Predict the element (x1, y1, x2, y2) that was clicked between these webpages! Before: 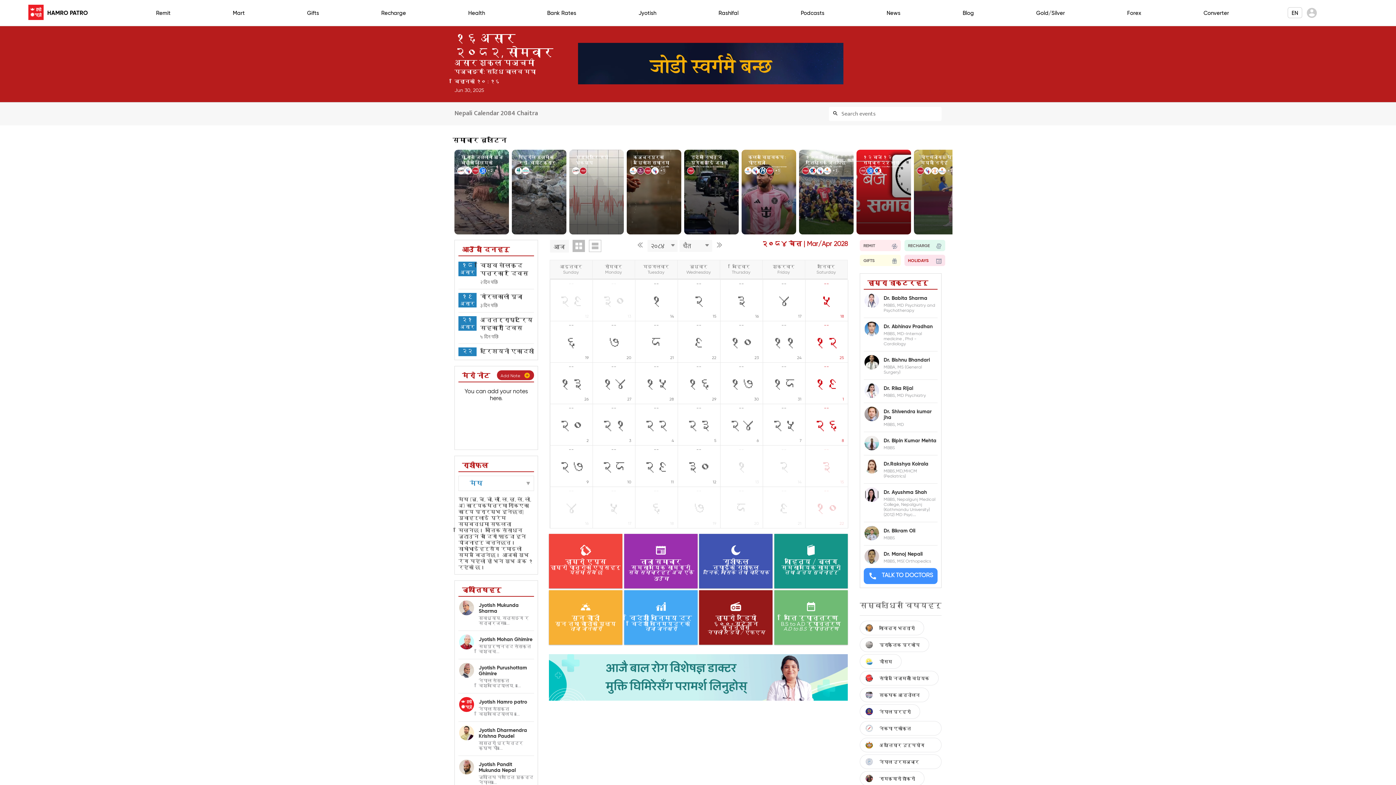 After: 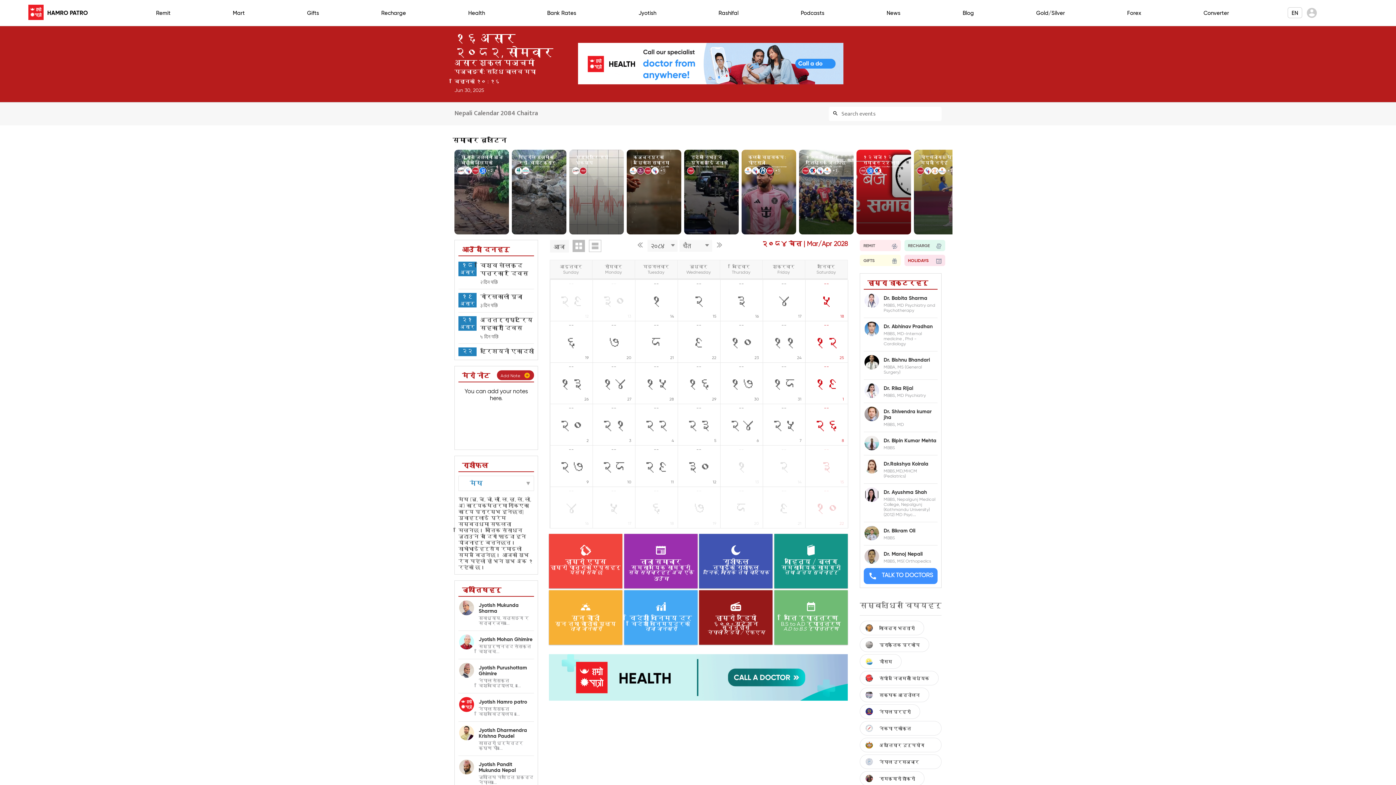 Action: bbox: (626, 149, 681, 234) label: कञ्चनपुरका अधिकांश स्थानमा मध्यमदेखि भारी वर्षा
+ 1